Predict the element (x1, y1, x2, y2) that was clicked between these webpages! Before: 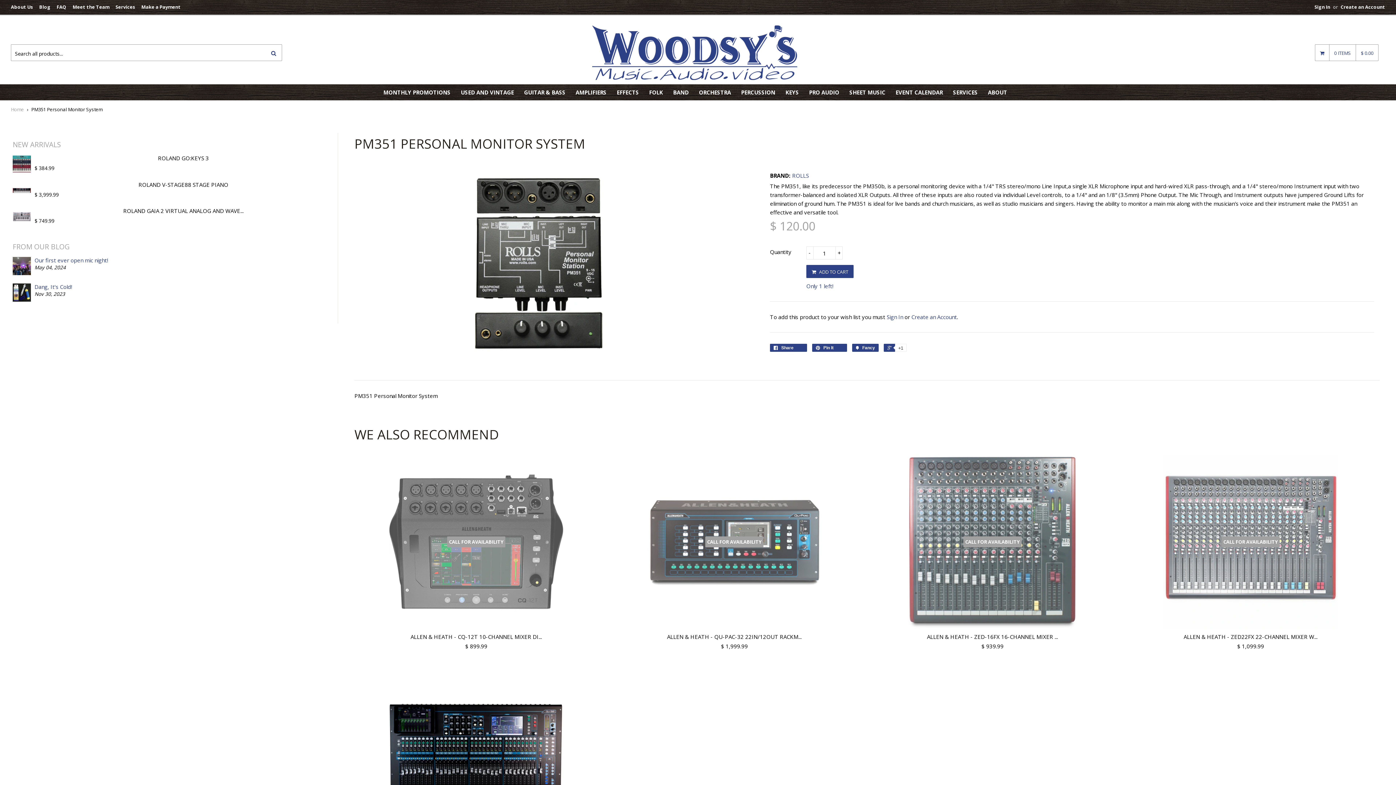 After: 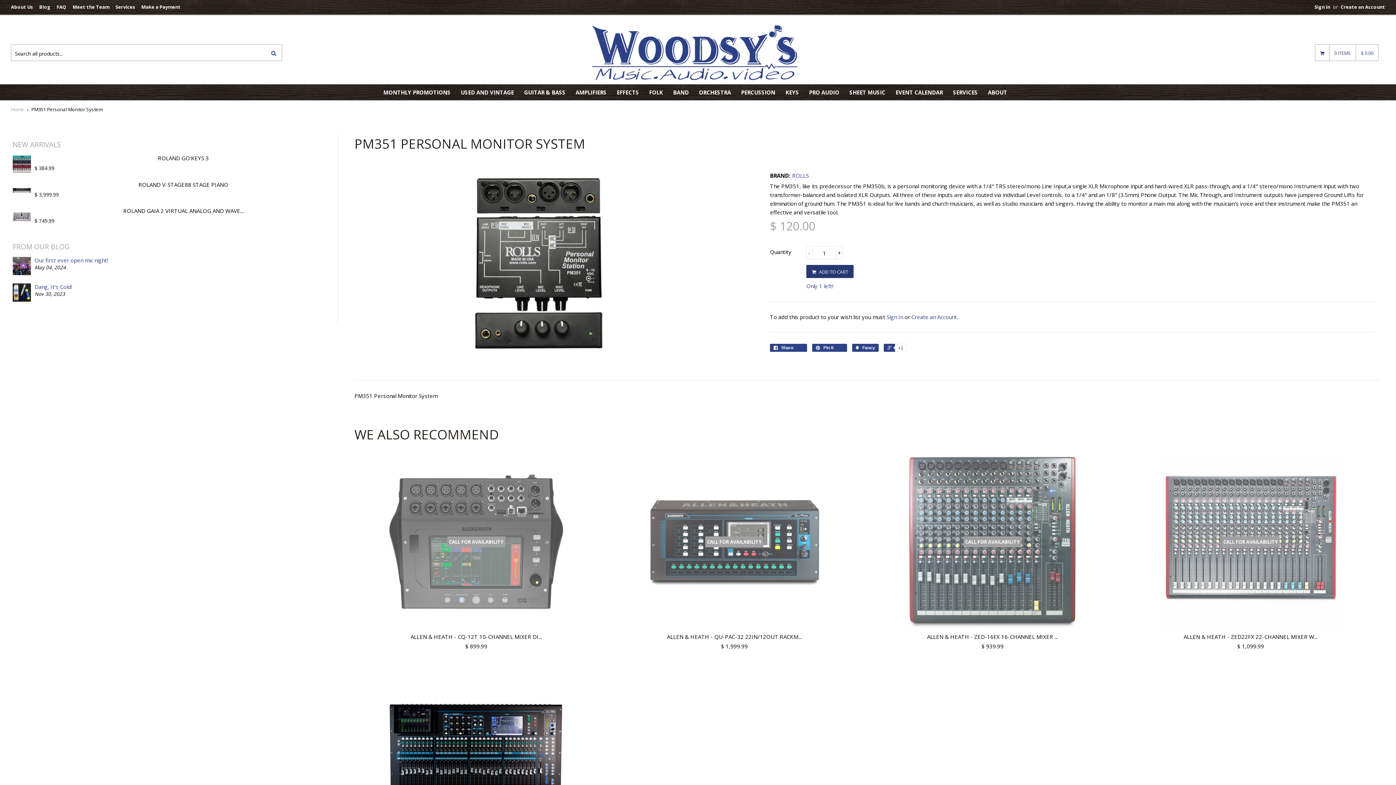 Action: label:  ADD TO CART bbox: (806, 265, 853, 278)